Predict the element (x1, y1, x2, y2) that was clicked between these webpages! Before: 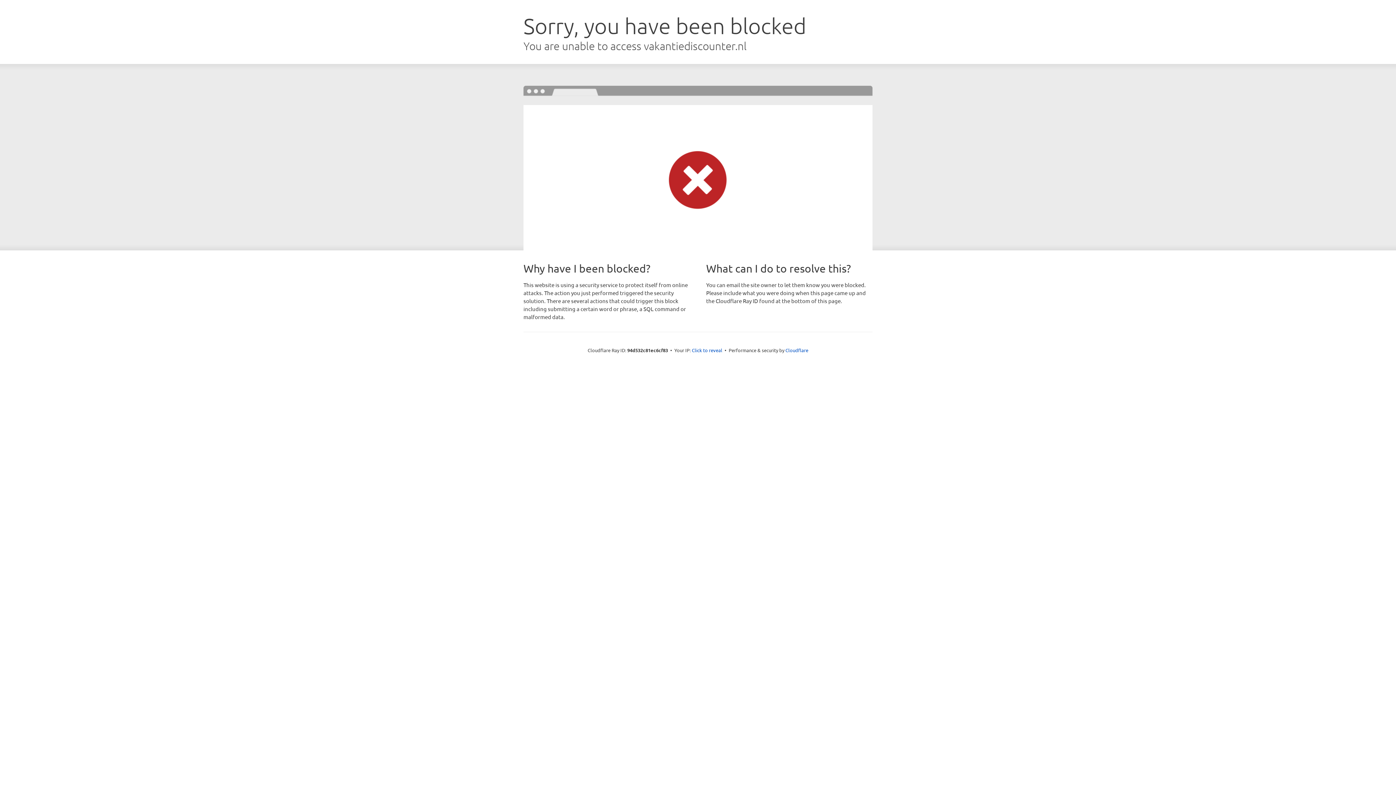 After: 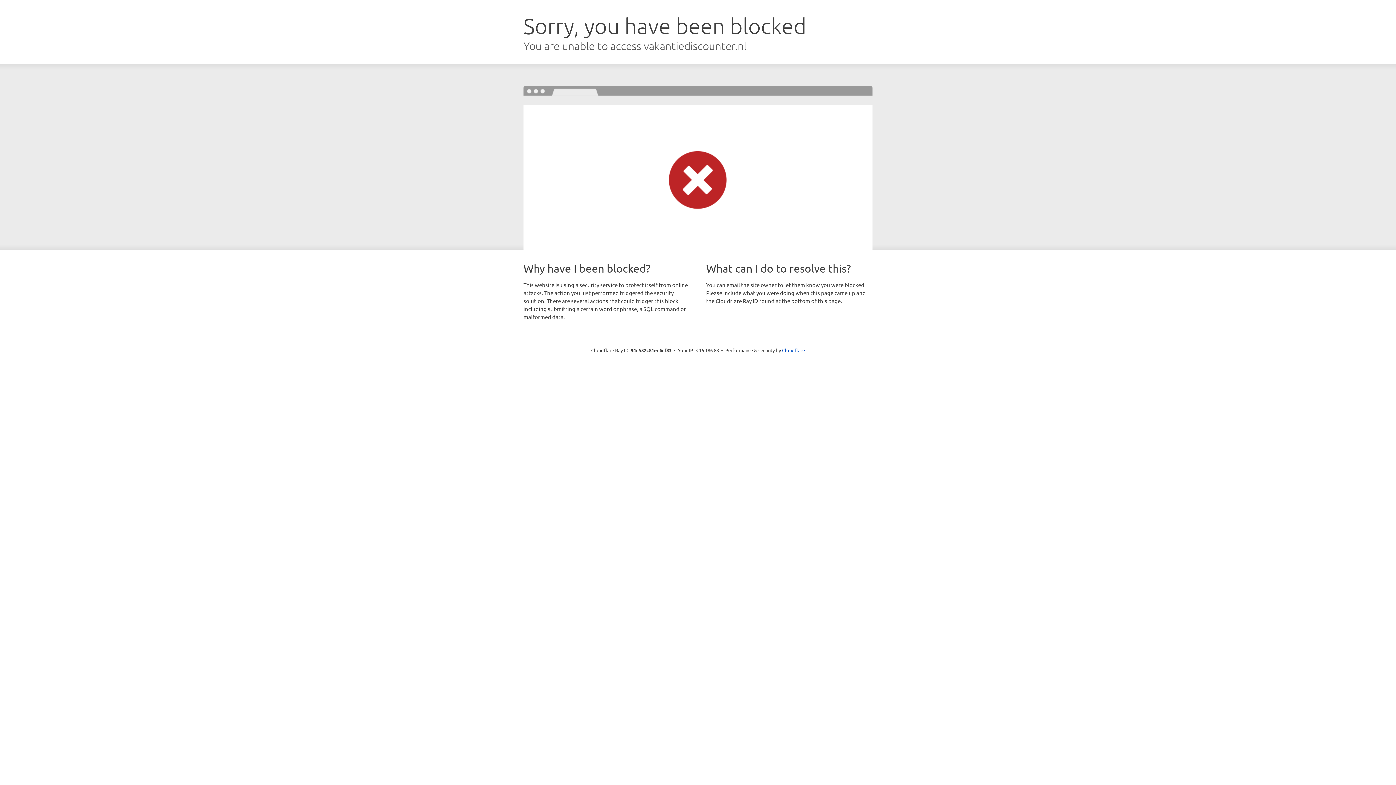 Action: label: Click to reveal bbox: (692, 346, 722, 353)